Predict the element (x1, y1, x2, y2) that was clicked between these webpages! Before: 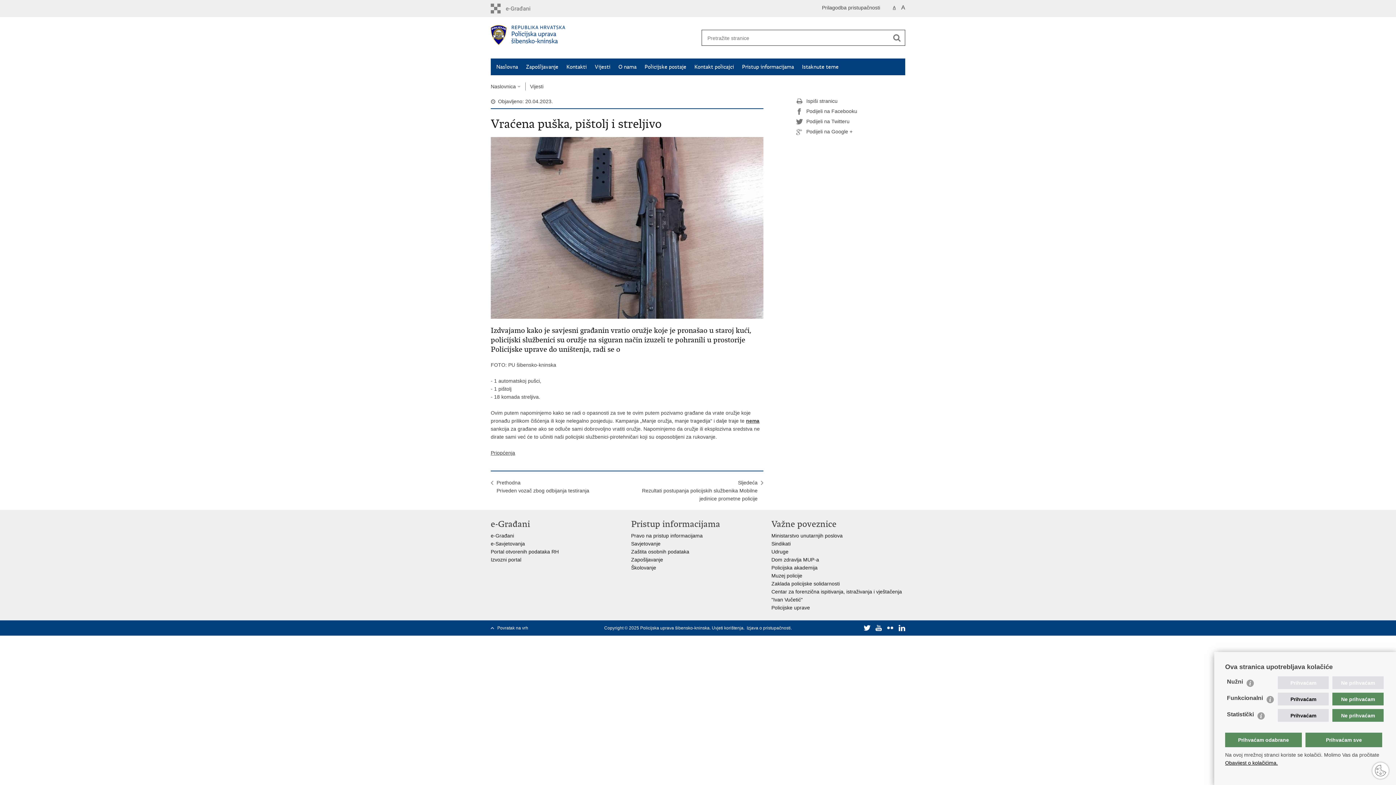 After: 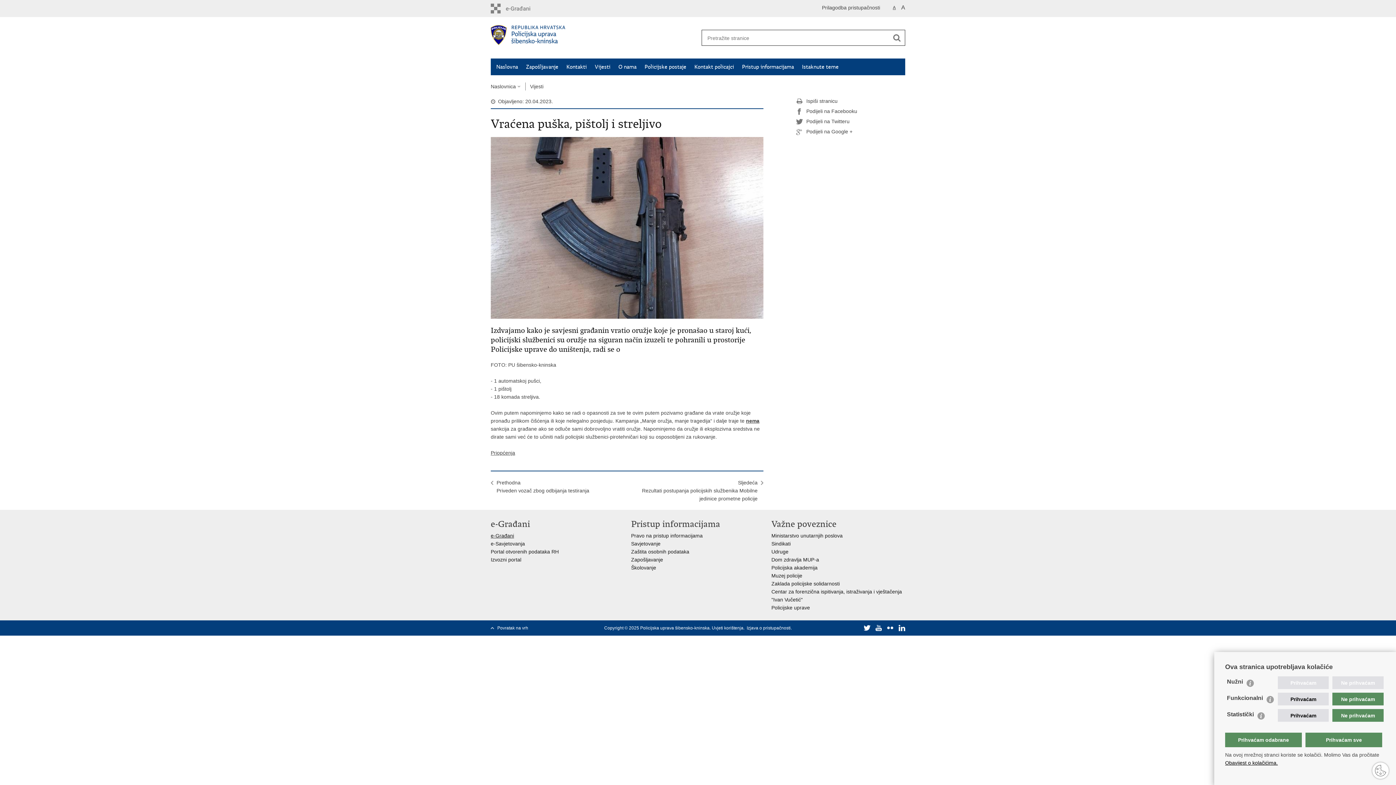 Action: label: e-Građani bbox: (490, 533, 514, 538)